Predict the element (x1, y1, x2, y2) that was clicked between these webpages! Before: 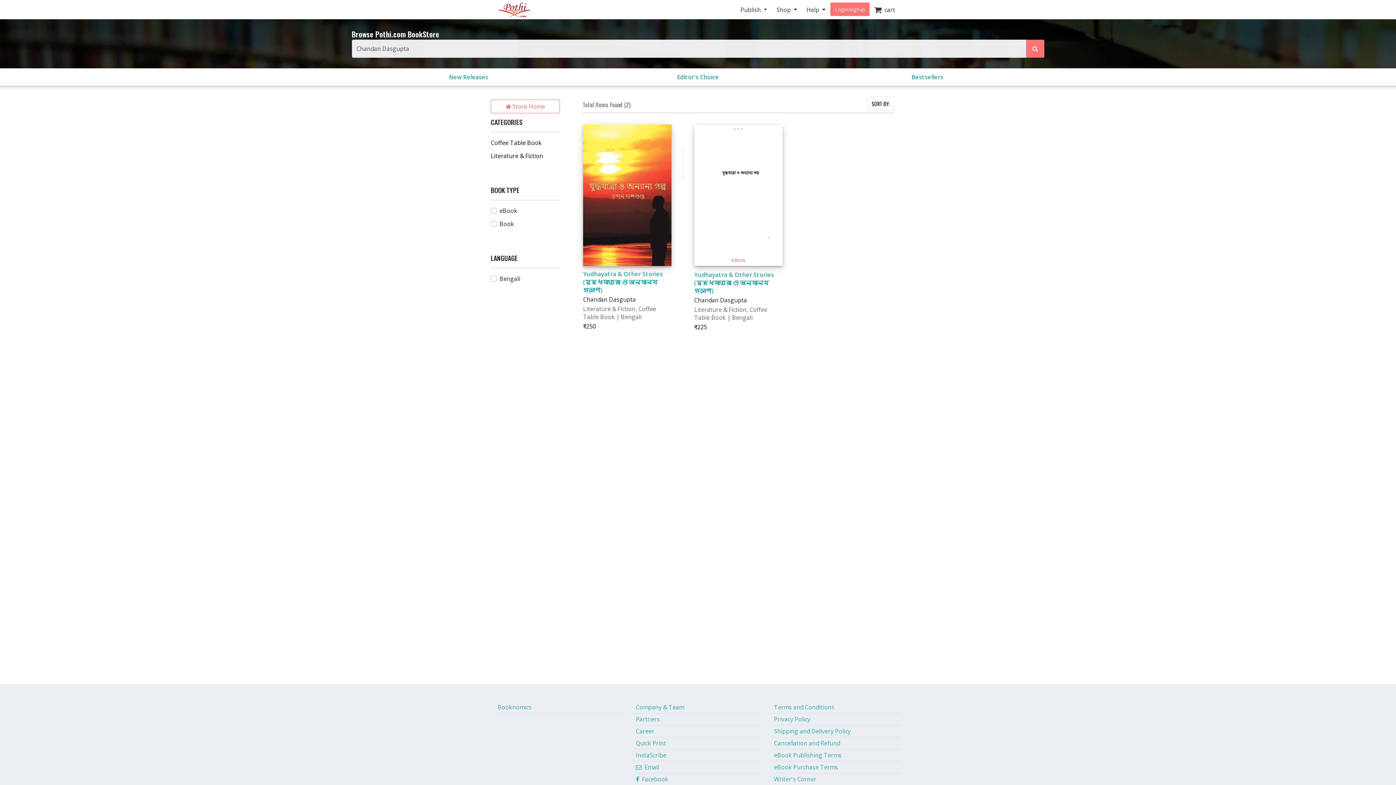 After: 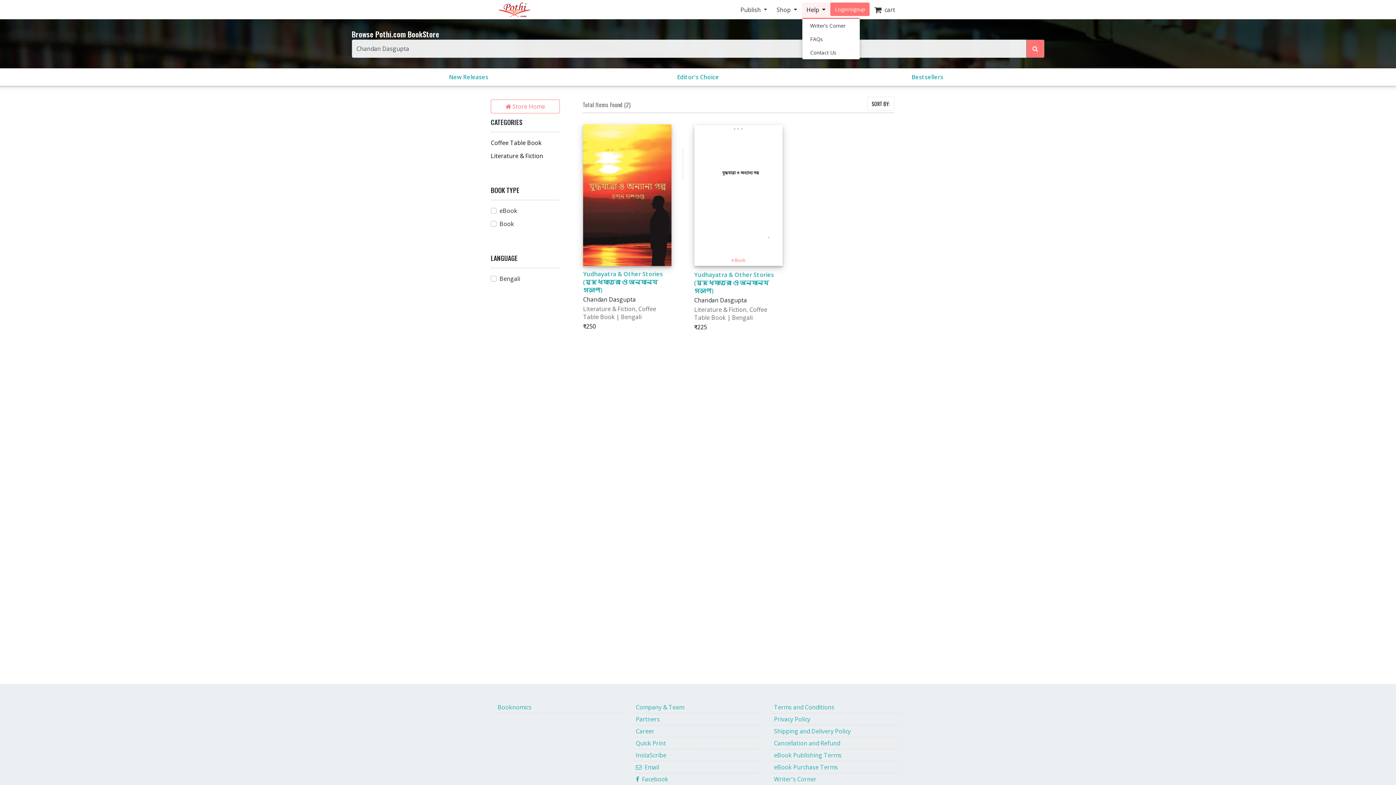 Action: label: Help  bbox: (802, 2, 830, 16)